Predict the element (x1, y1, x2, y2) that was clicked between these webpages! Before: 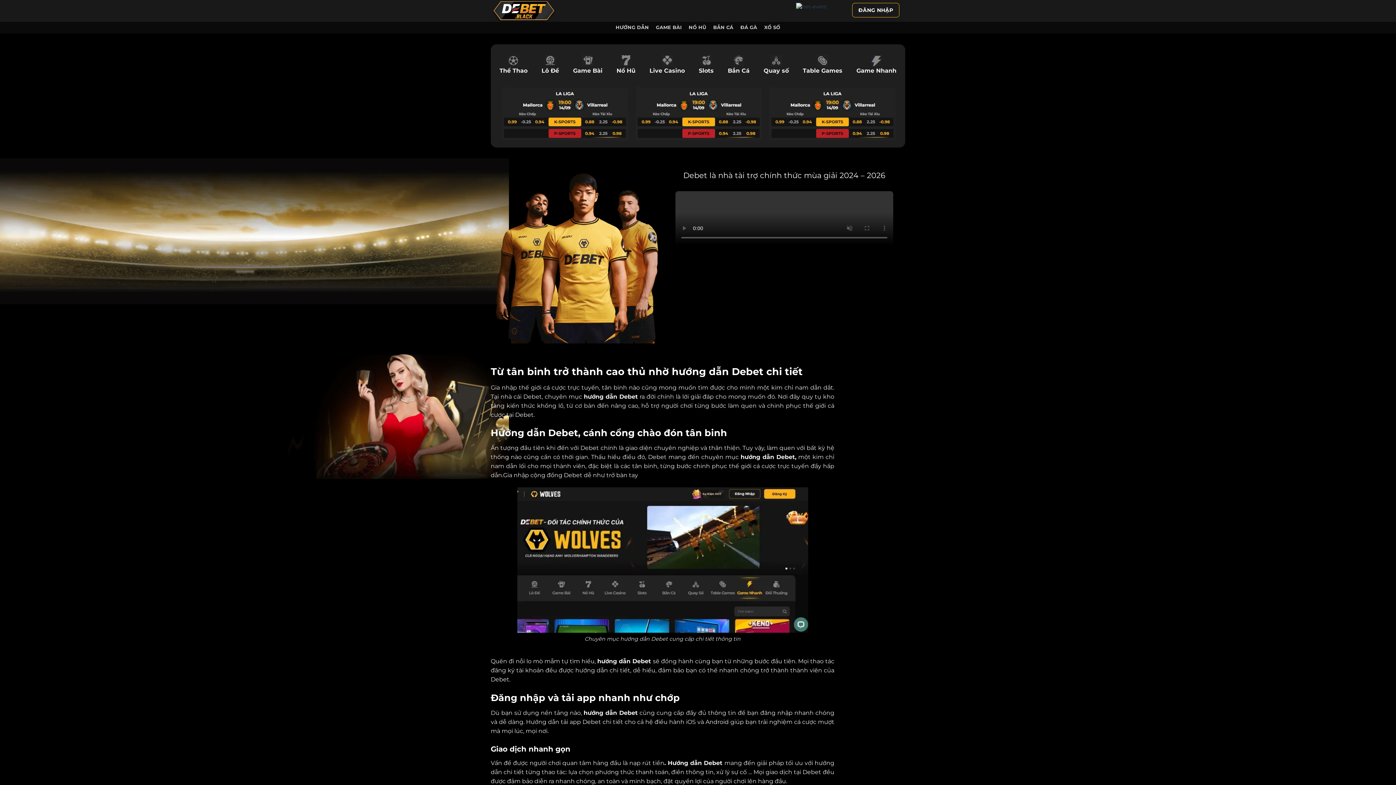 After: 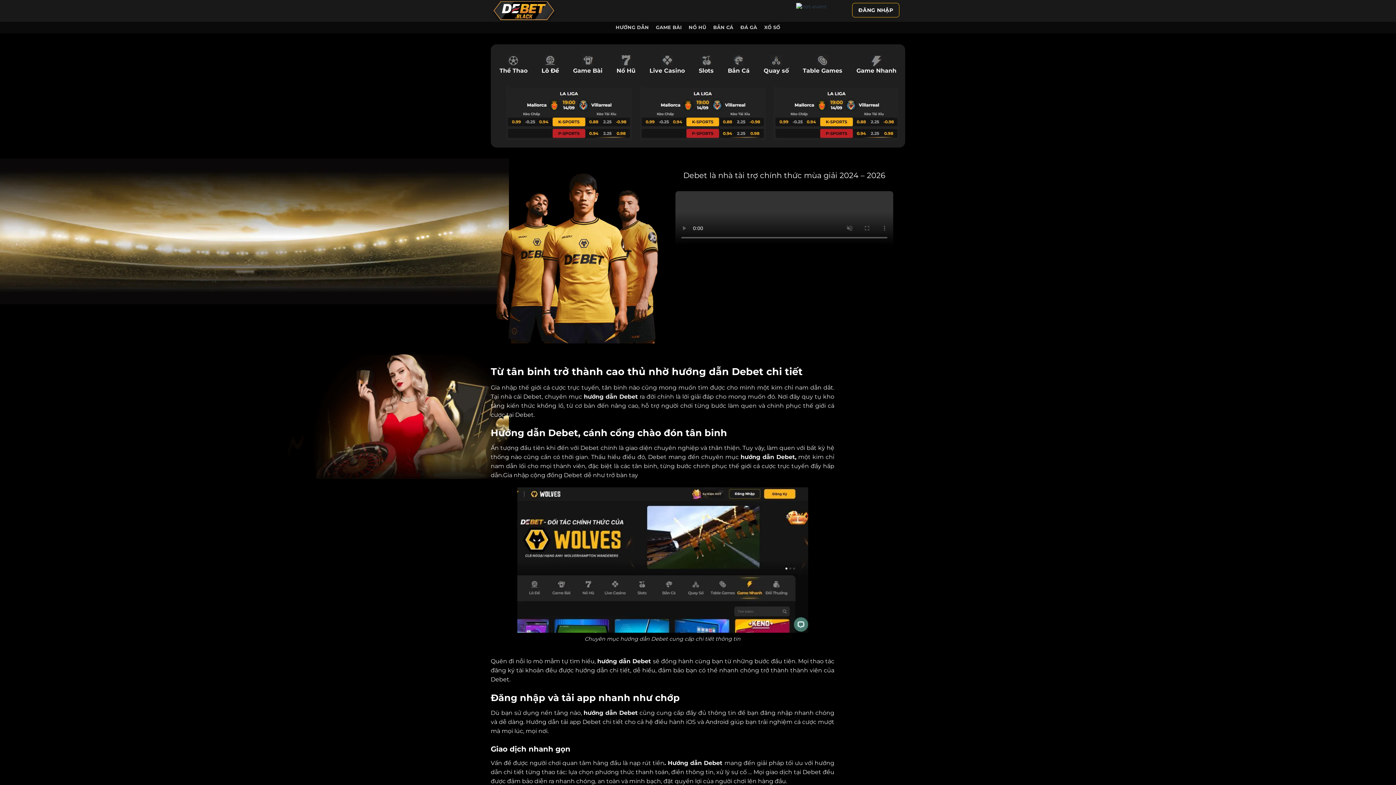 Action: label: Lô Đề bbox: (541, 66, 559, 75)